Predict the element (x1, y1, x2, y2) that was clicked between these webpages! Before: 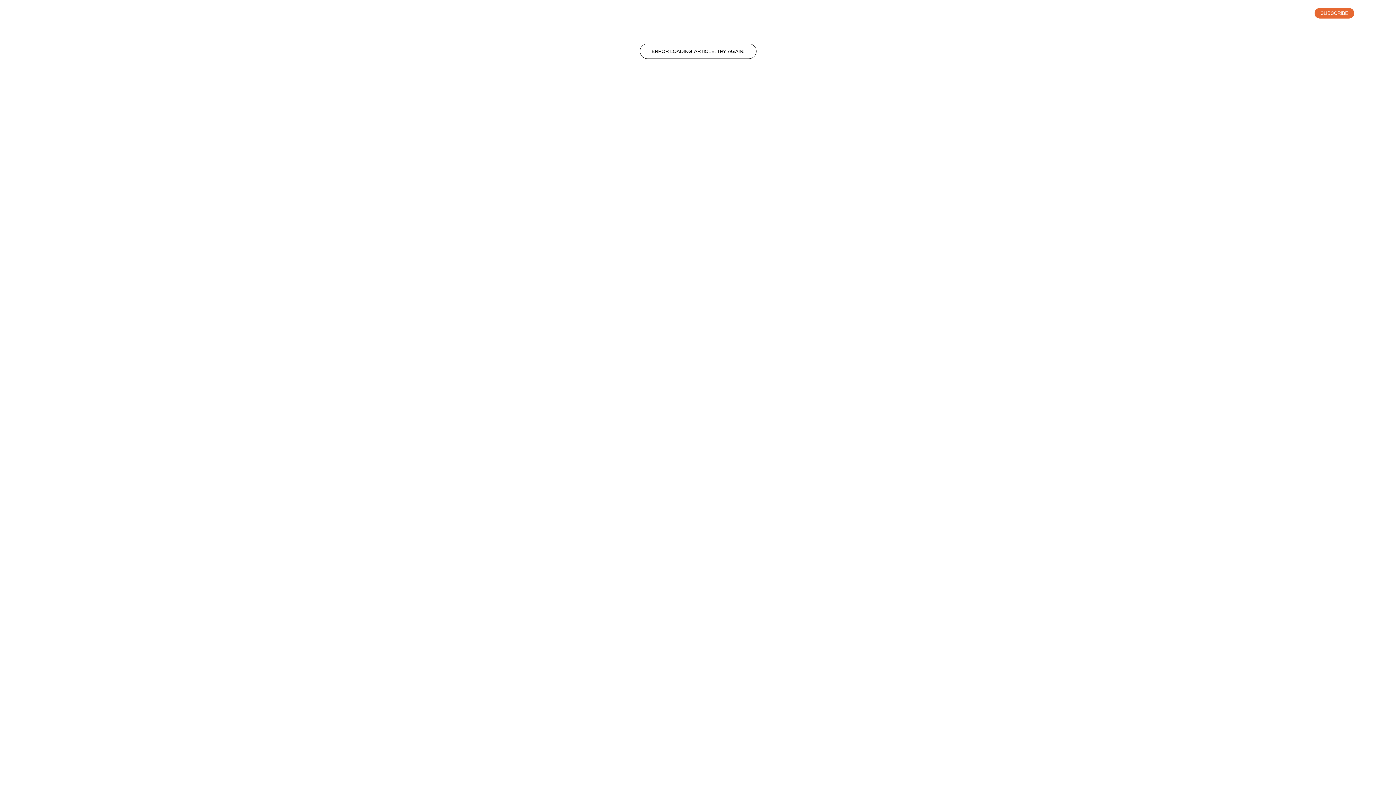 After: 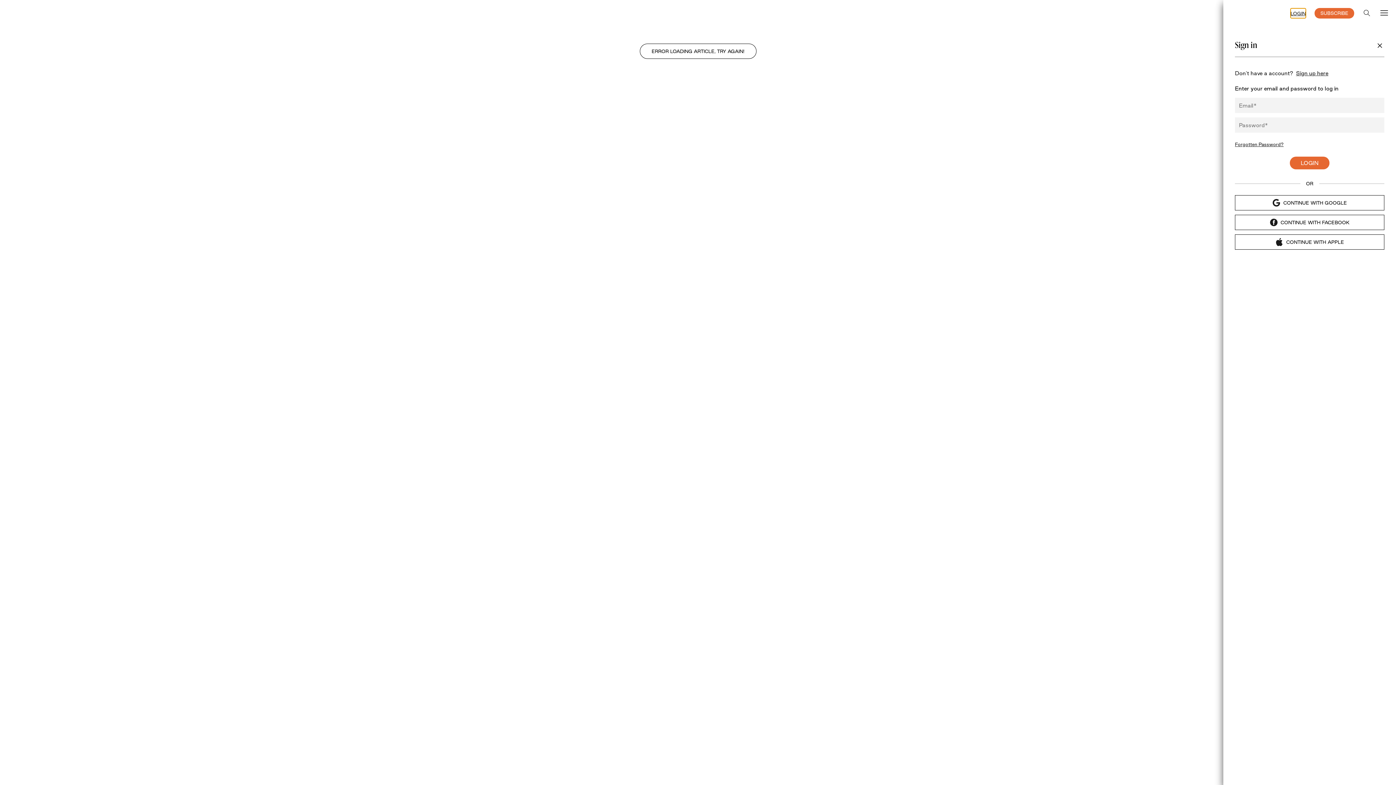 Action: bbox: (1290, 8, 1306, 18) label: LOGIN